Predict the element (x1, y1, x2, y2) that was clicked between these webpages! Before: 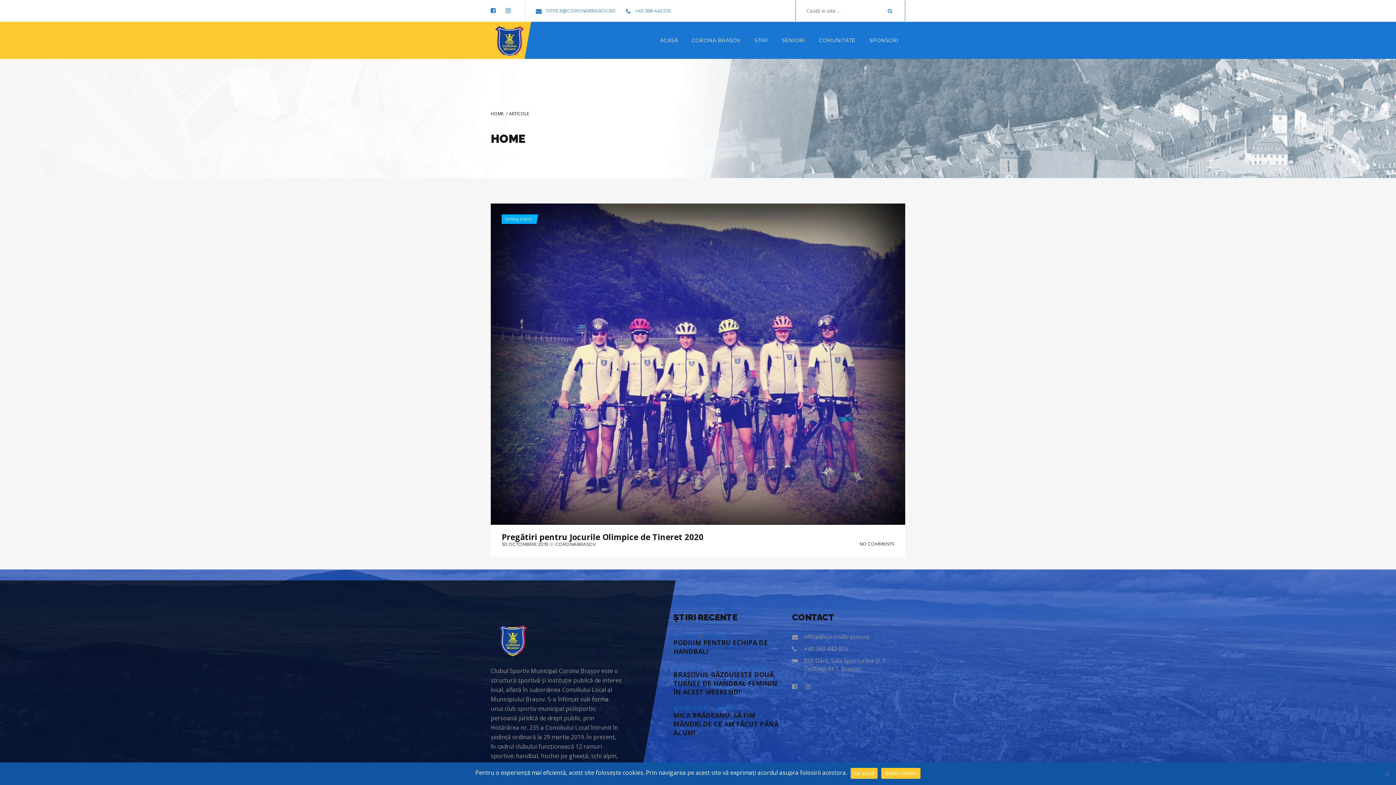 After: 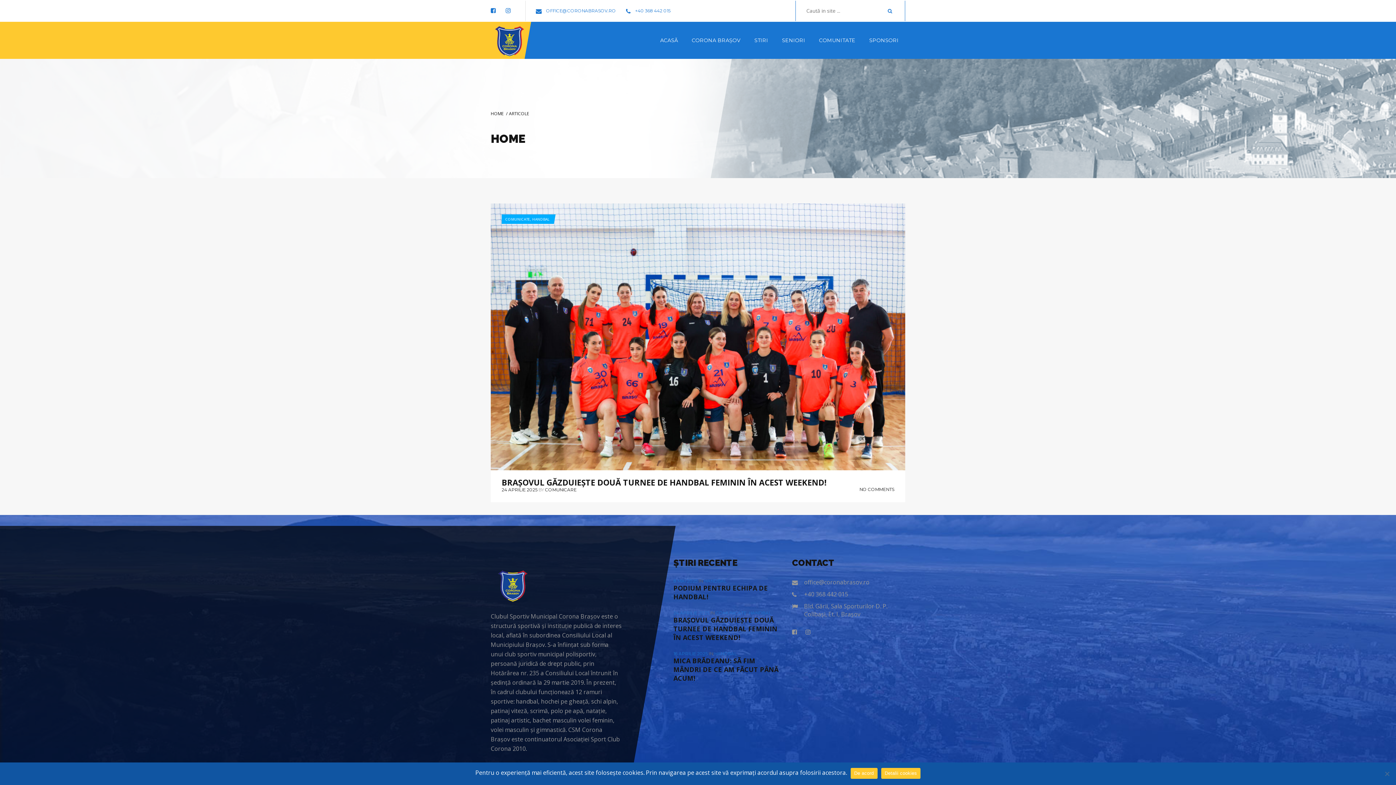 Action: label: 24 APRILIE 2025  bbox: (673, 665, 710, 670)